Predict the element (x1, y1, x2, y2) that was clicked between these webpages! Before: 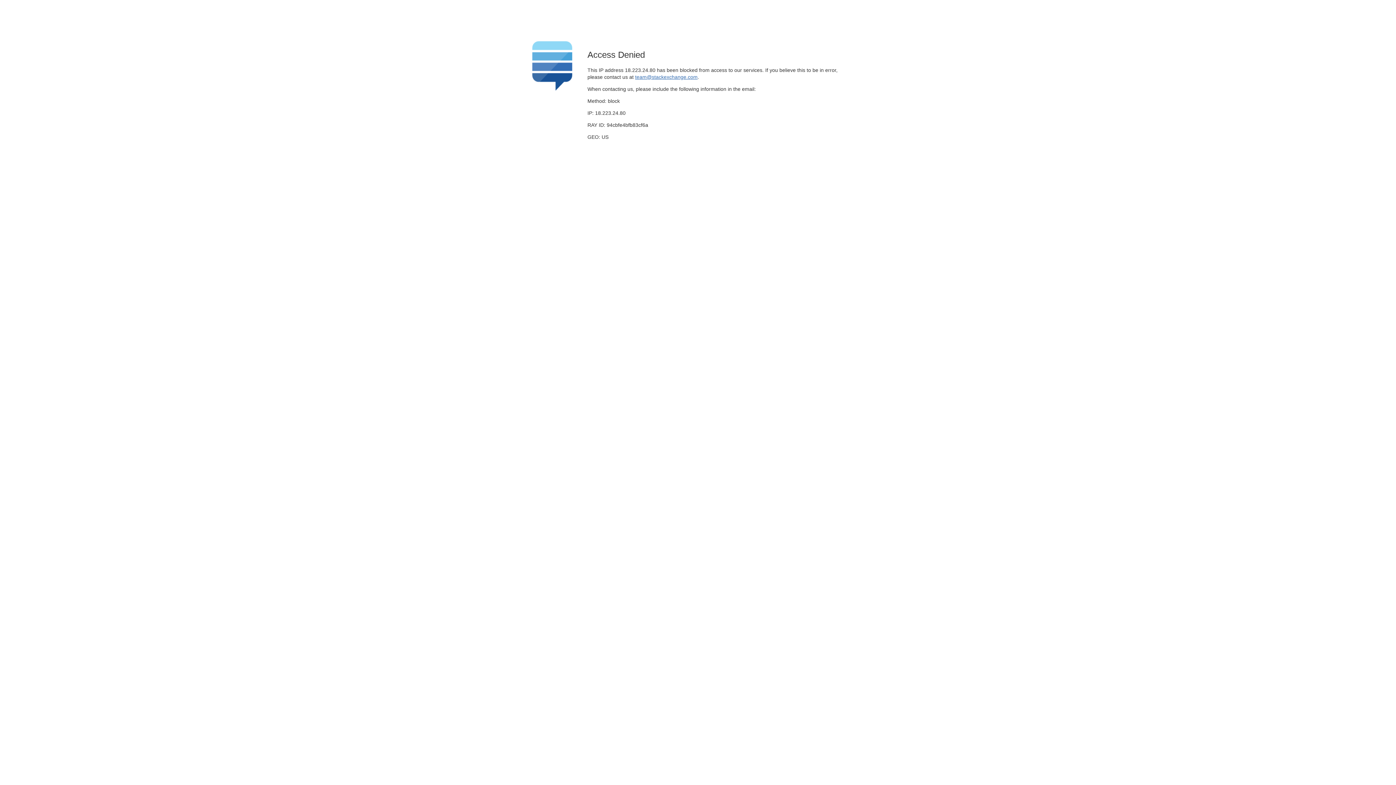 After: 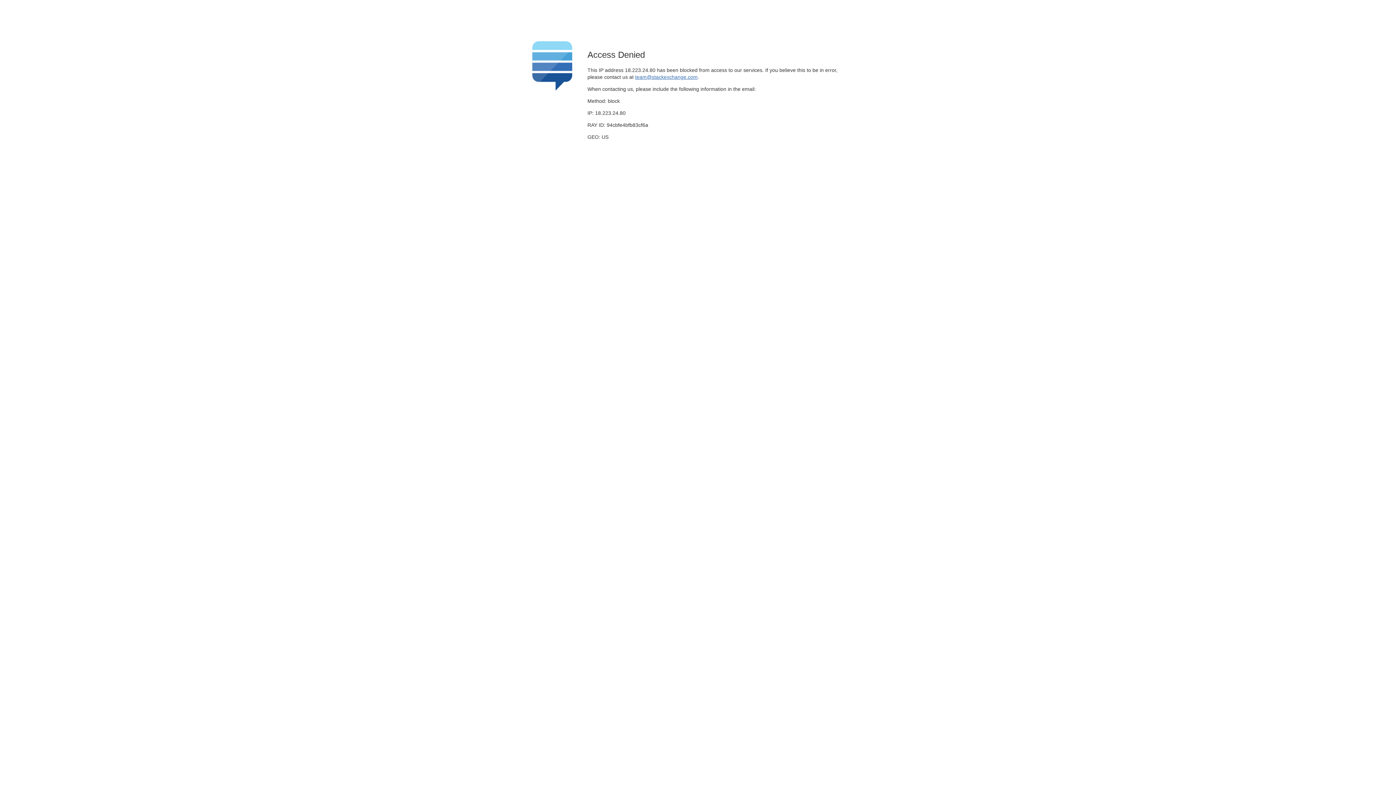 Action: bbox: (635, 74, 697, 79) label: team@stackexchange.com